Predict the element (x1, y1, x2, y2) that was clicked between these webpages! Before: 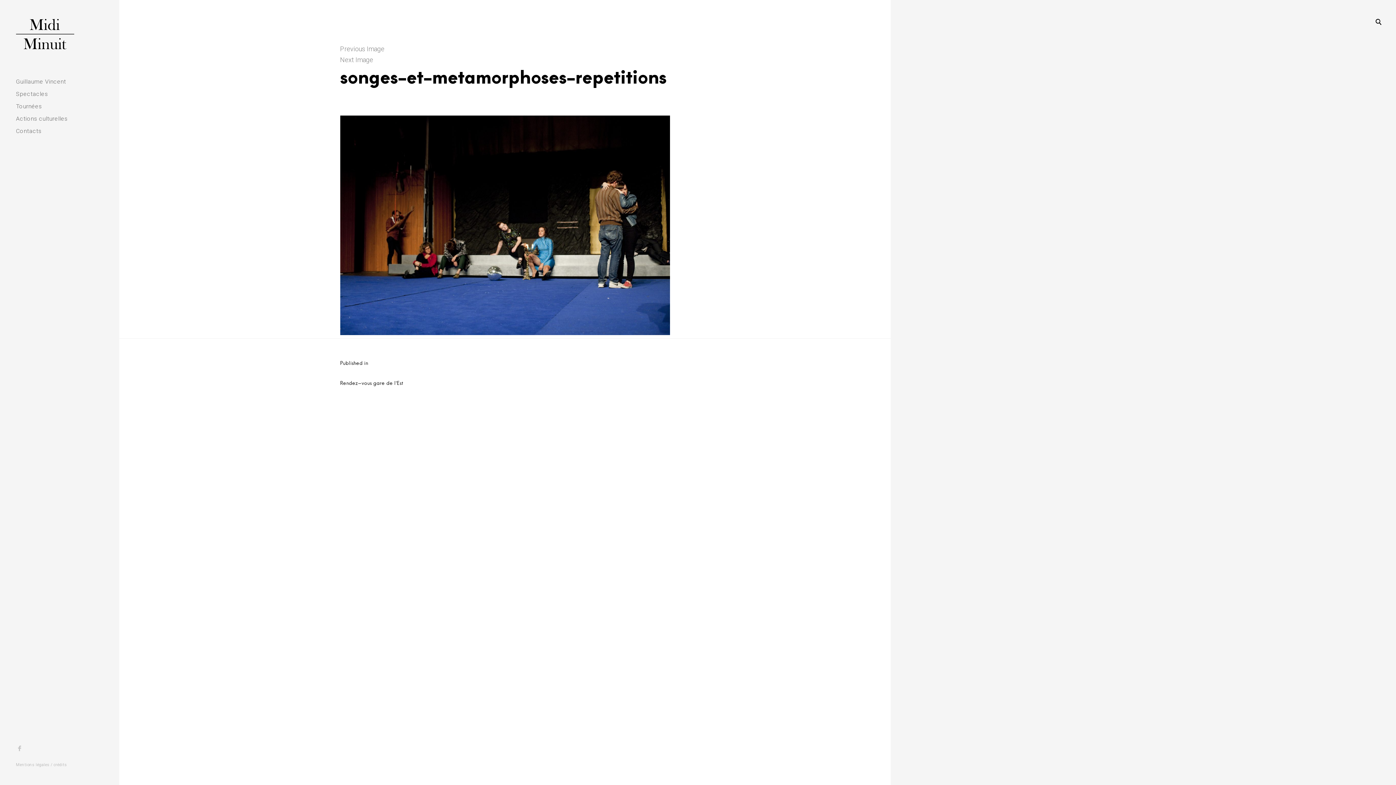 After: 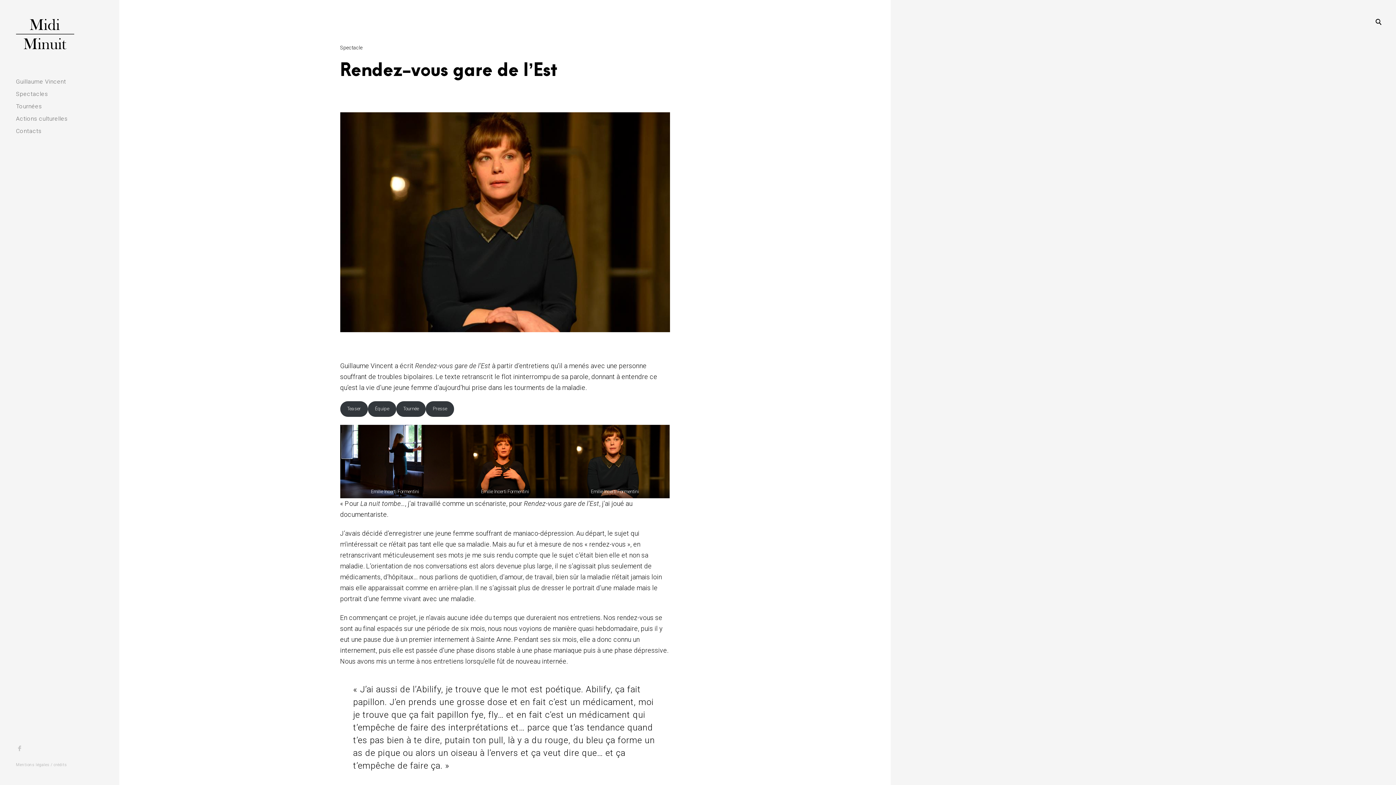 Action: label: Published in
Rendez-vous gare de l’Est bbox: (340, 339, 505, 419)